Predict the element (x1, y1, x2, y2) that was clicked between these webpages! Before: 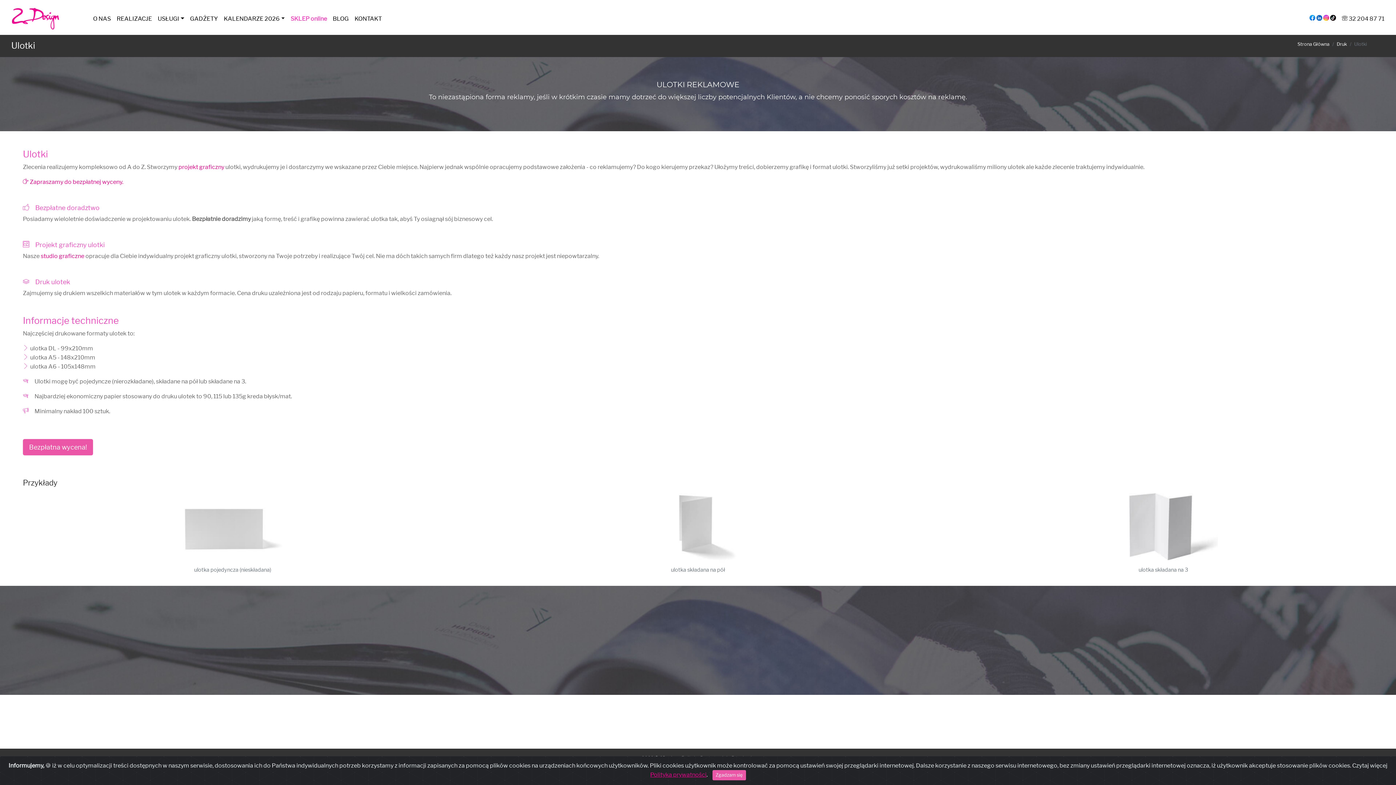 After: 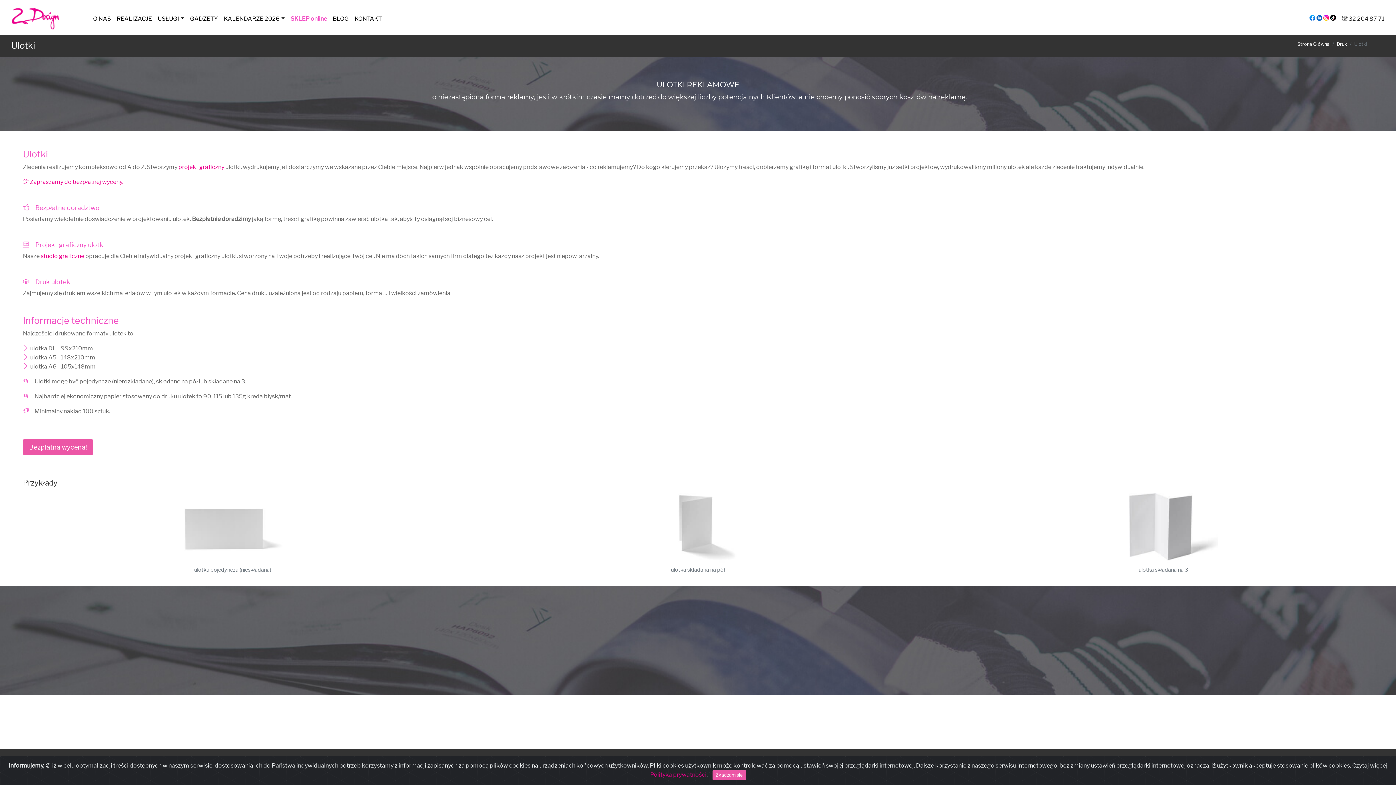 Action: bbox: (1309, 15, 1315, 22)